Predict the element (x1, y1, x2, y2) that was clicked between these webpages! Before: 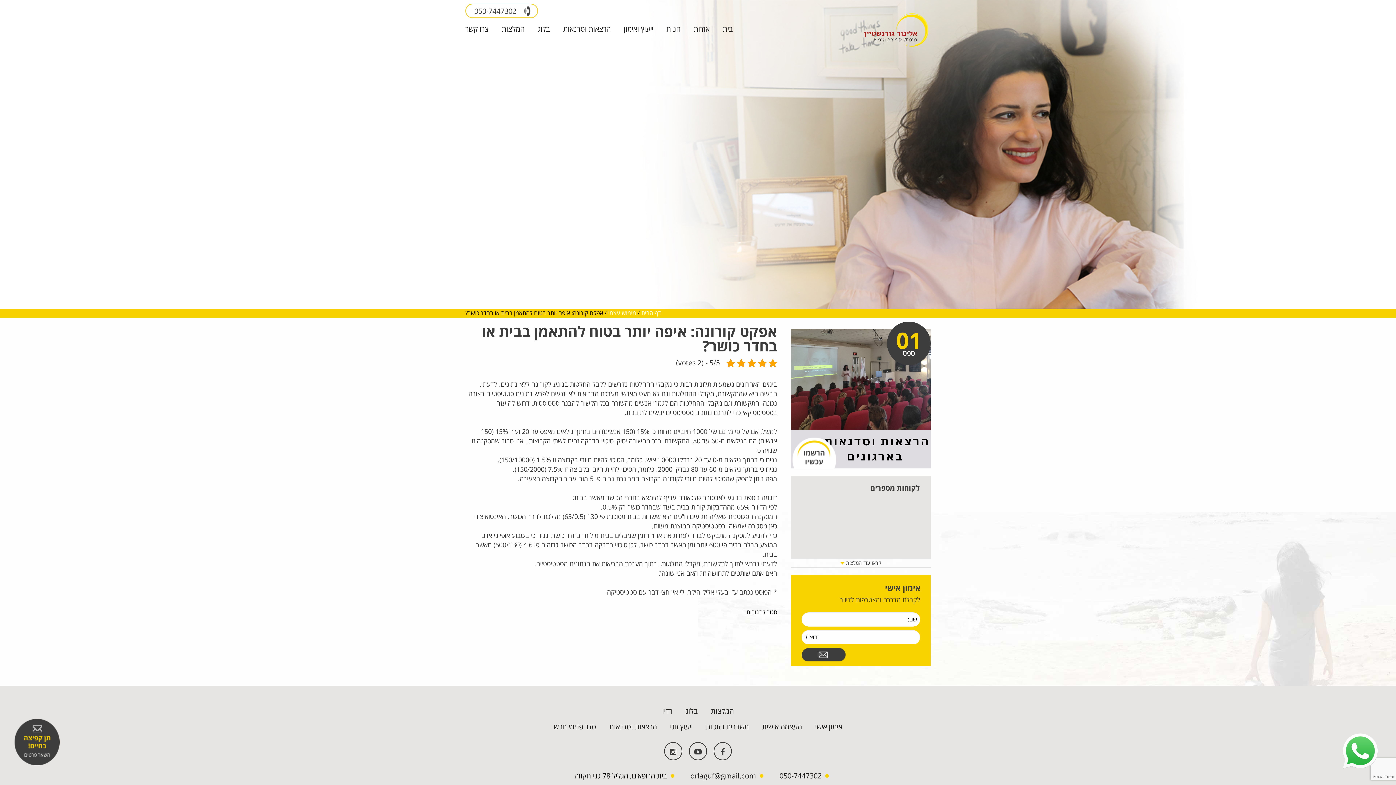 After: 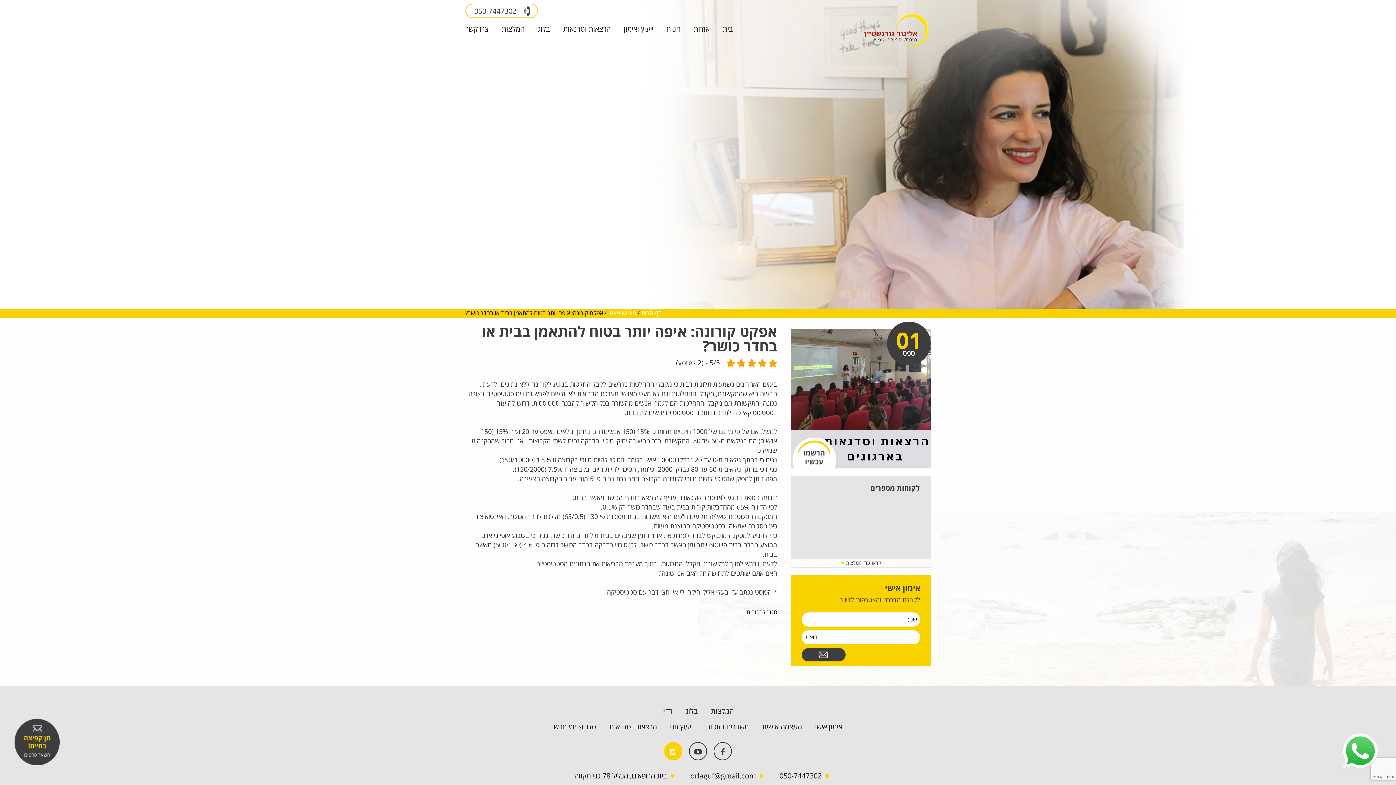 Action: bbox: (665, 746, 681, 759)